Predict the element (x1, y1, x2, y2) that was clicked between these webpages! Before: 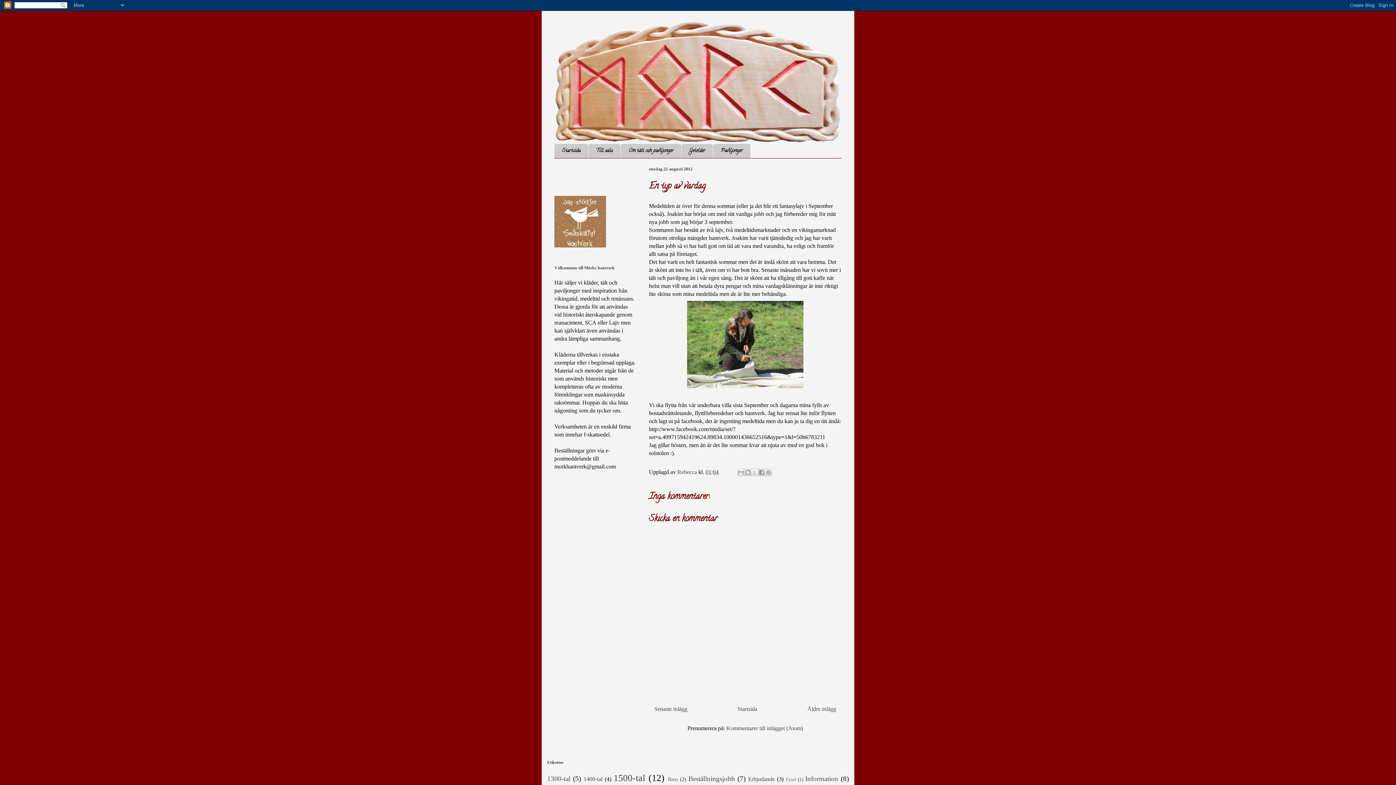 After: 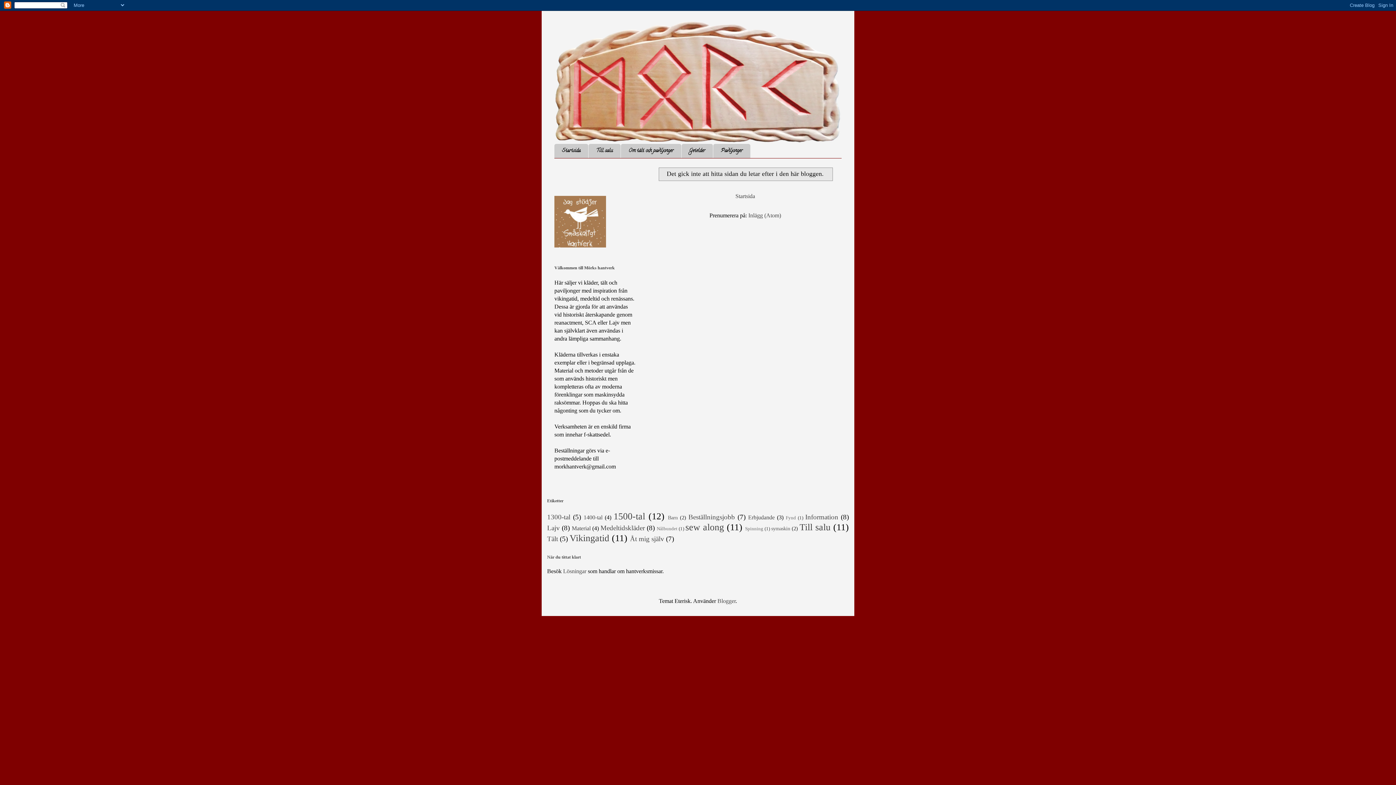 Action: bbox: (554, 242, 606, 248)